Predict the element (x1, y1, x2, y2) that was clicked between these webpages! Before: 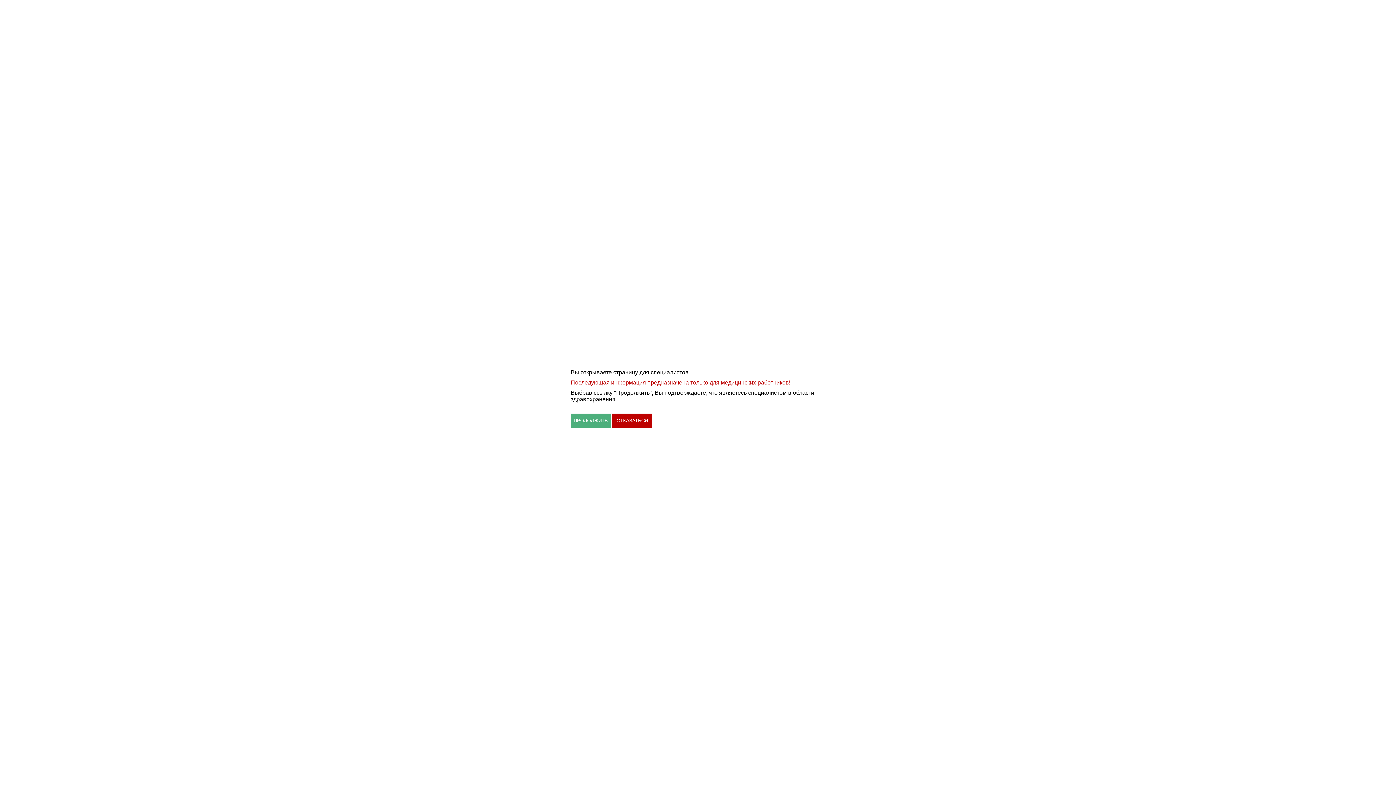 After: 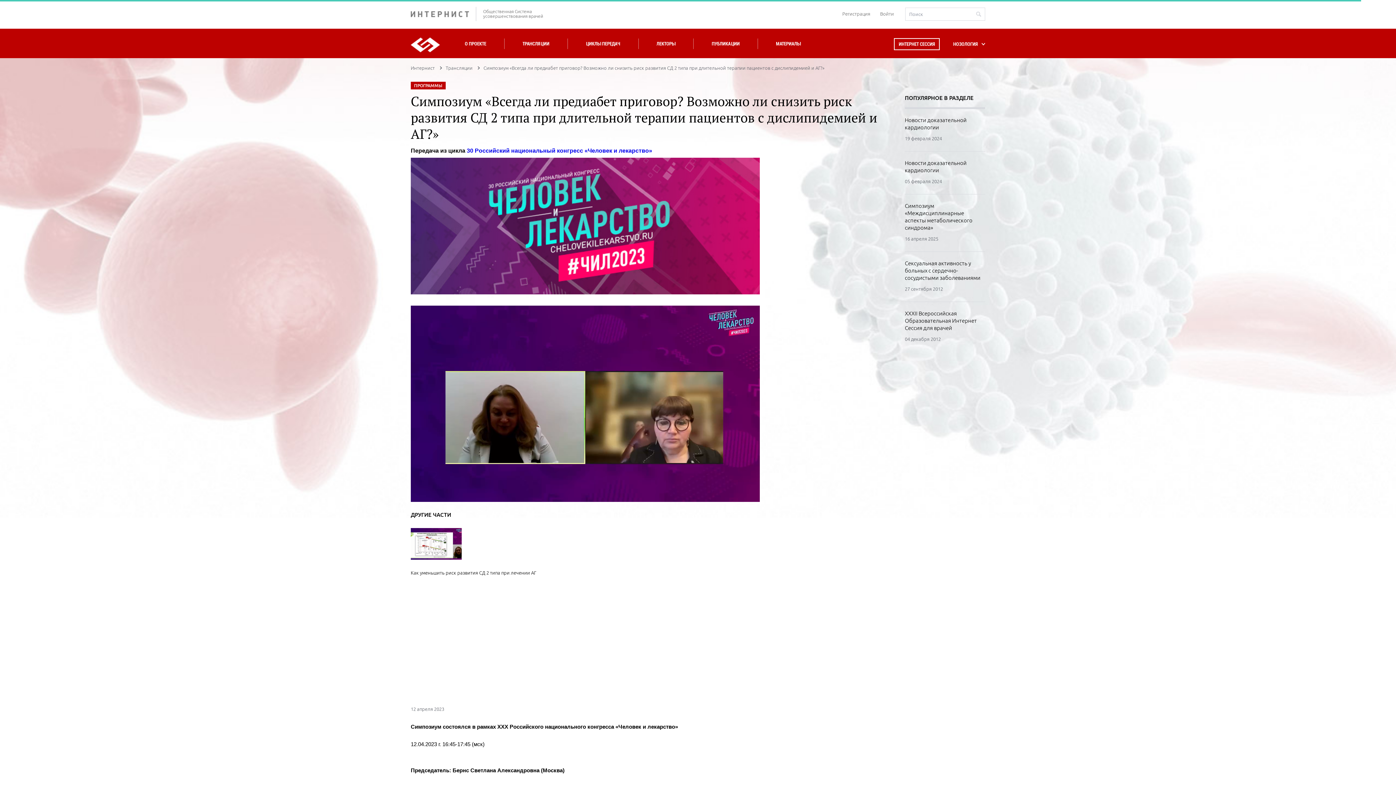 Action: bbox: (570, 413, 610, 428) label: ПРОДОЛЖИТЬ